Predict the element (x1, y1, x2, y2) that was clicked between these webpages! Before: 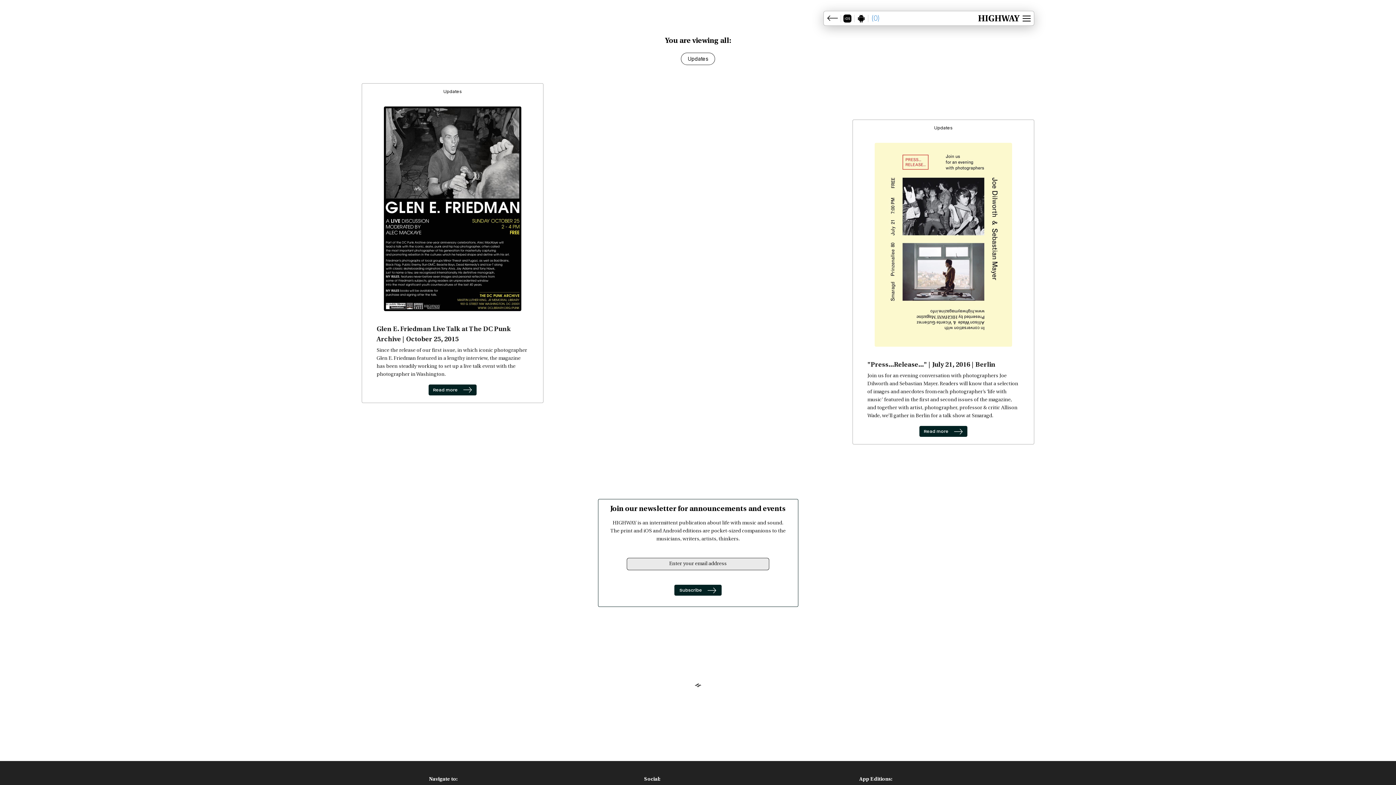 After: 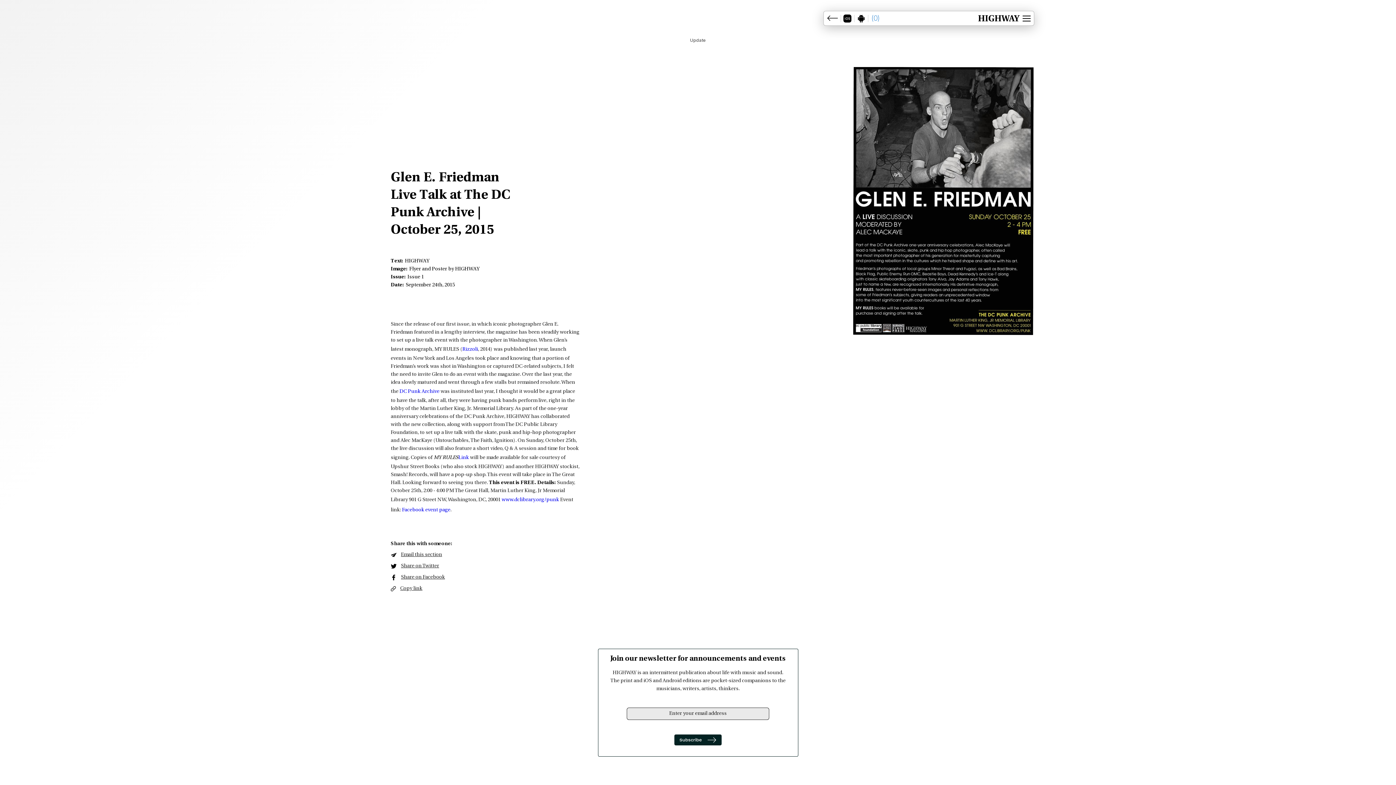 Action: bbox: (428, 384, 476, 395) label: Read more